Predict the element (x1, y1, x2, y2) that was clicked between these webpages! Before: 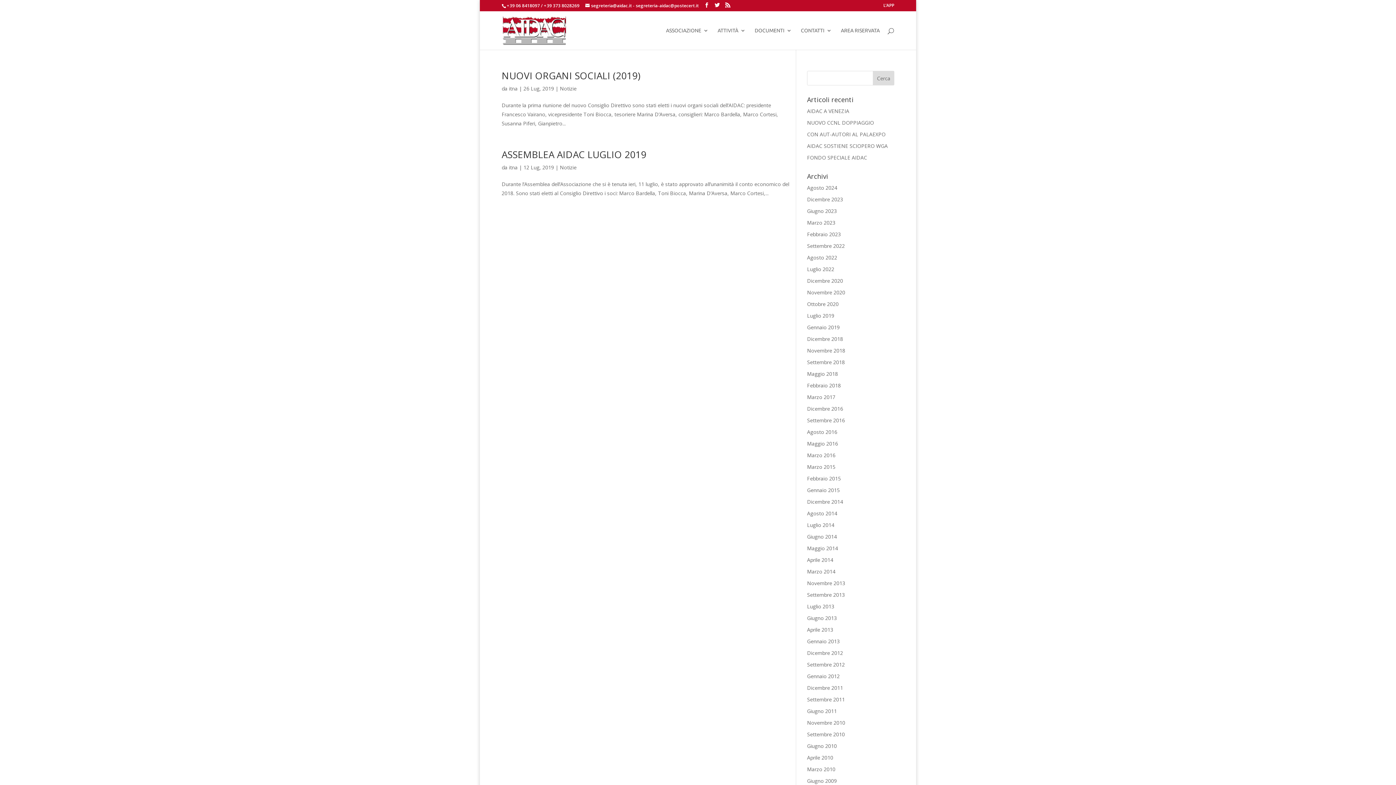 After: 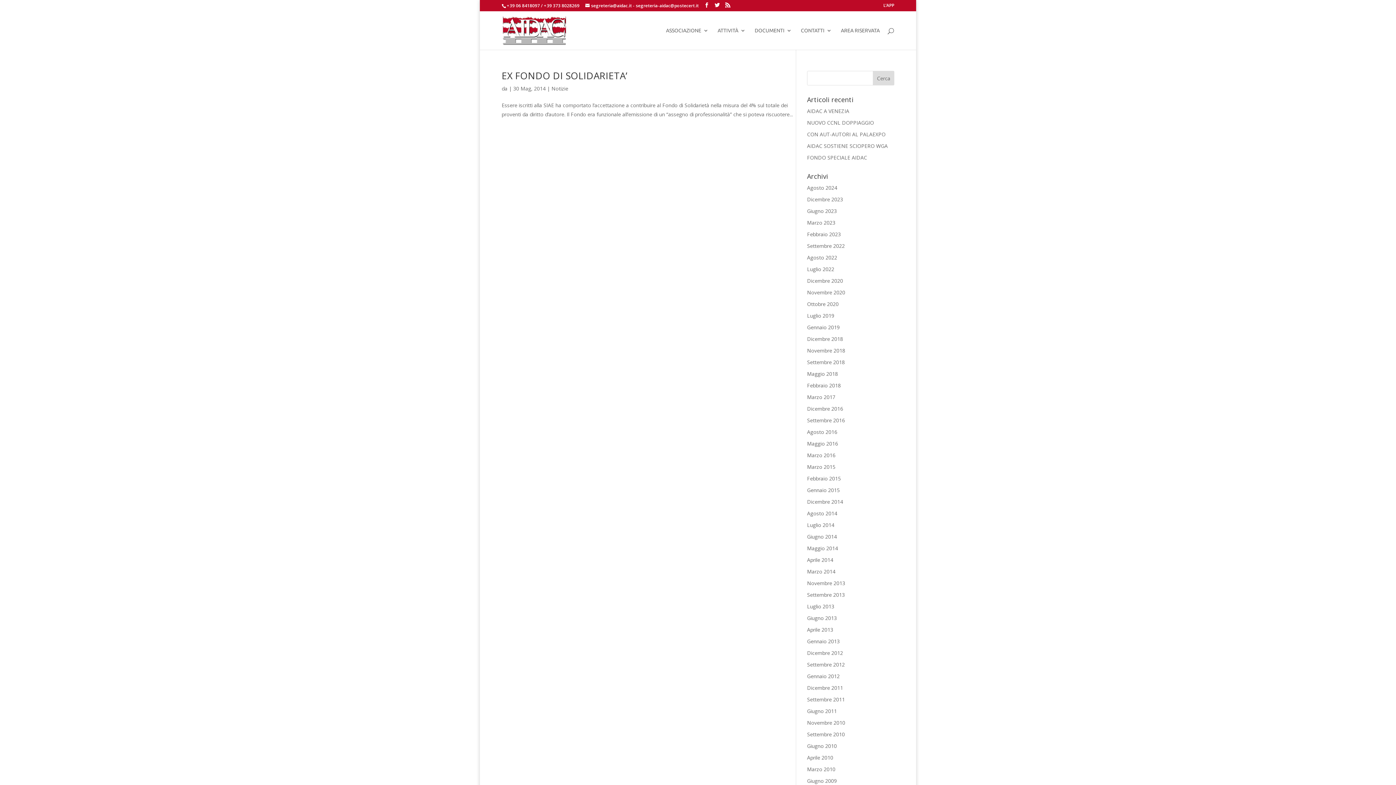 Action: bbox: (807, 545, 838, 552) label: Maggio 2014